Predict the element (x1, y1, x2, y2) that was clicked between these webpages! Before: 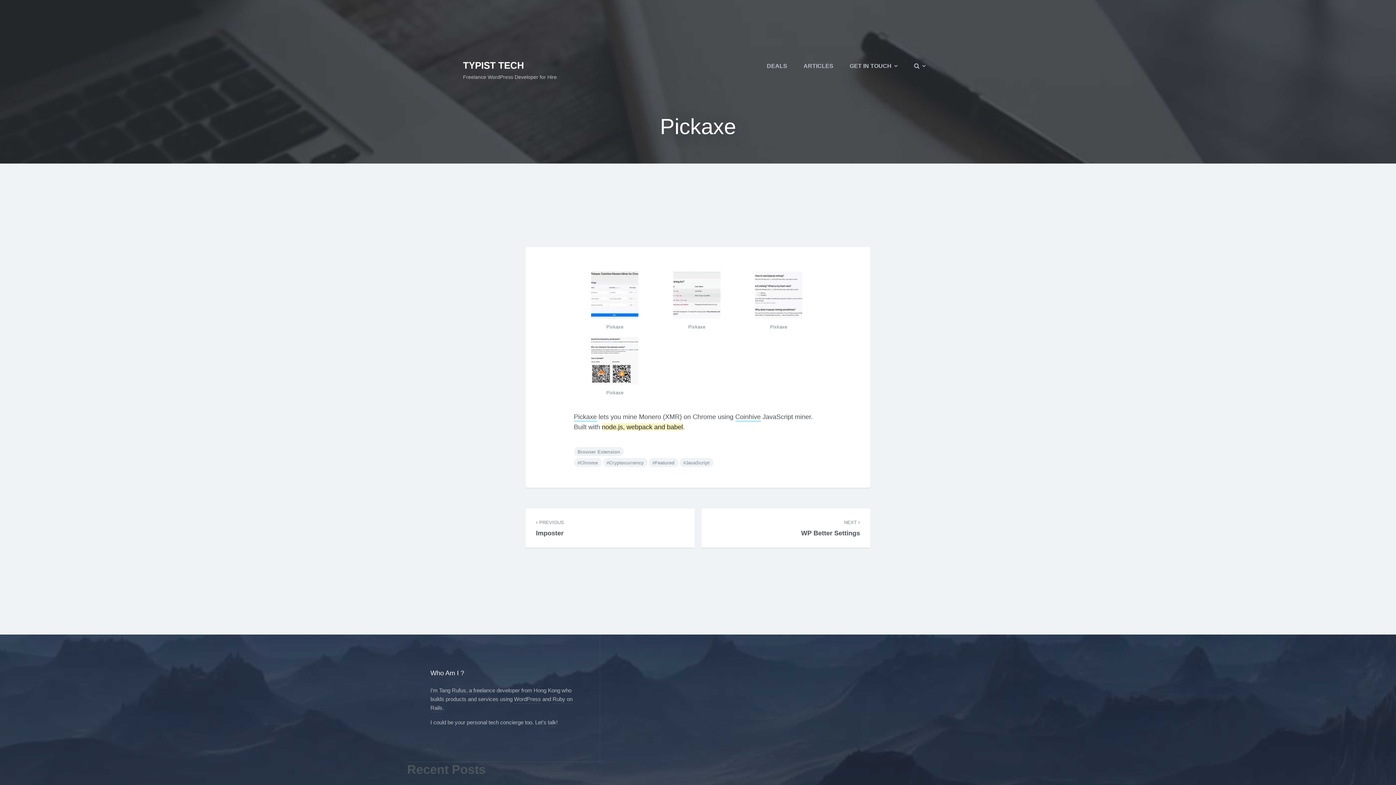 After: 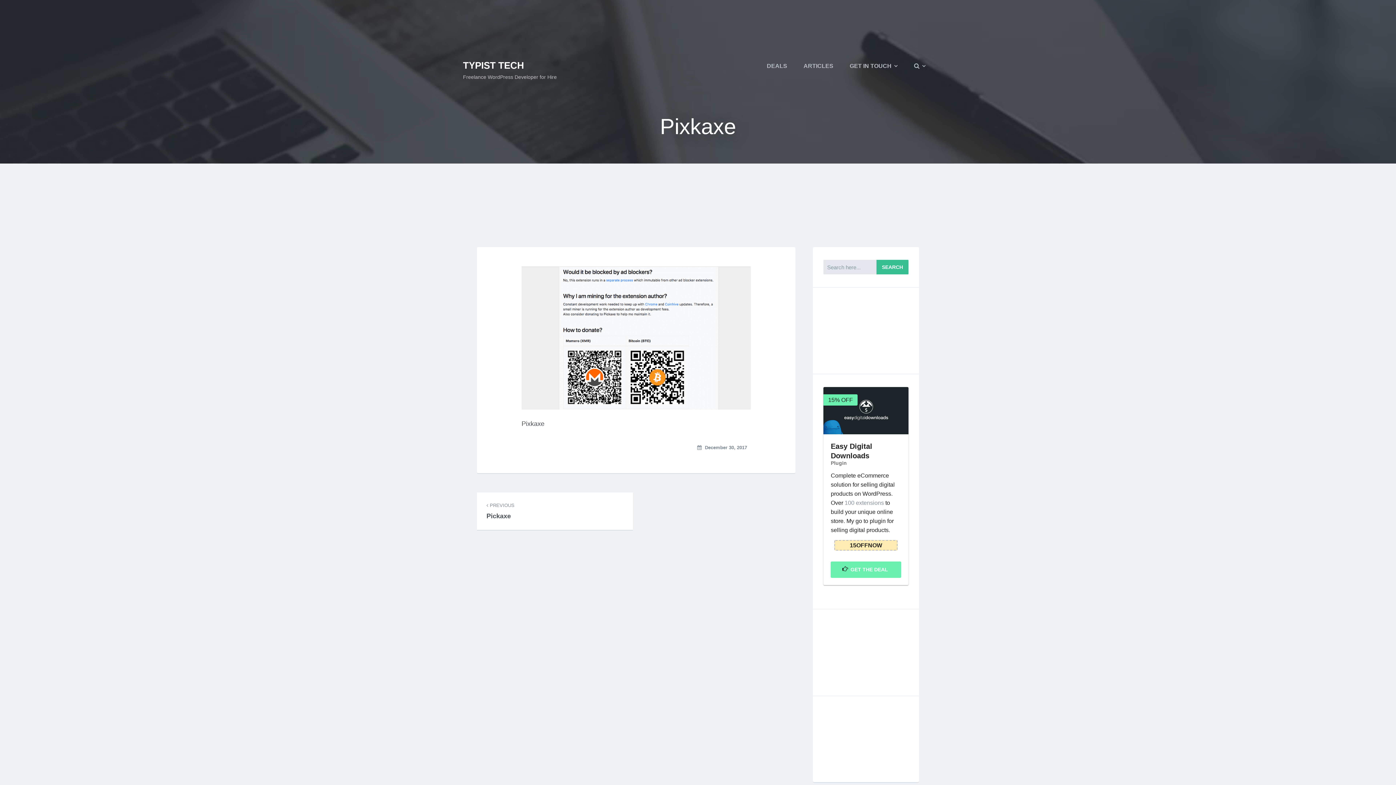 Action: bbox: (574, 333, 655, 388)